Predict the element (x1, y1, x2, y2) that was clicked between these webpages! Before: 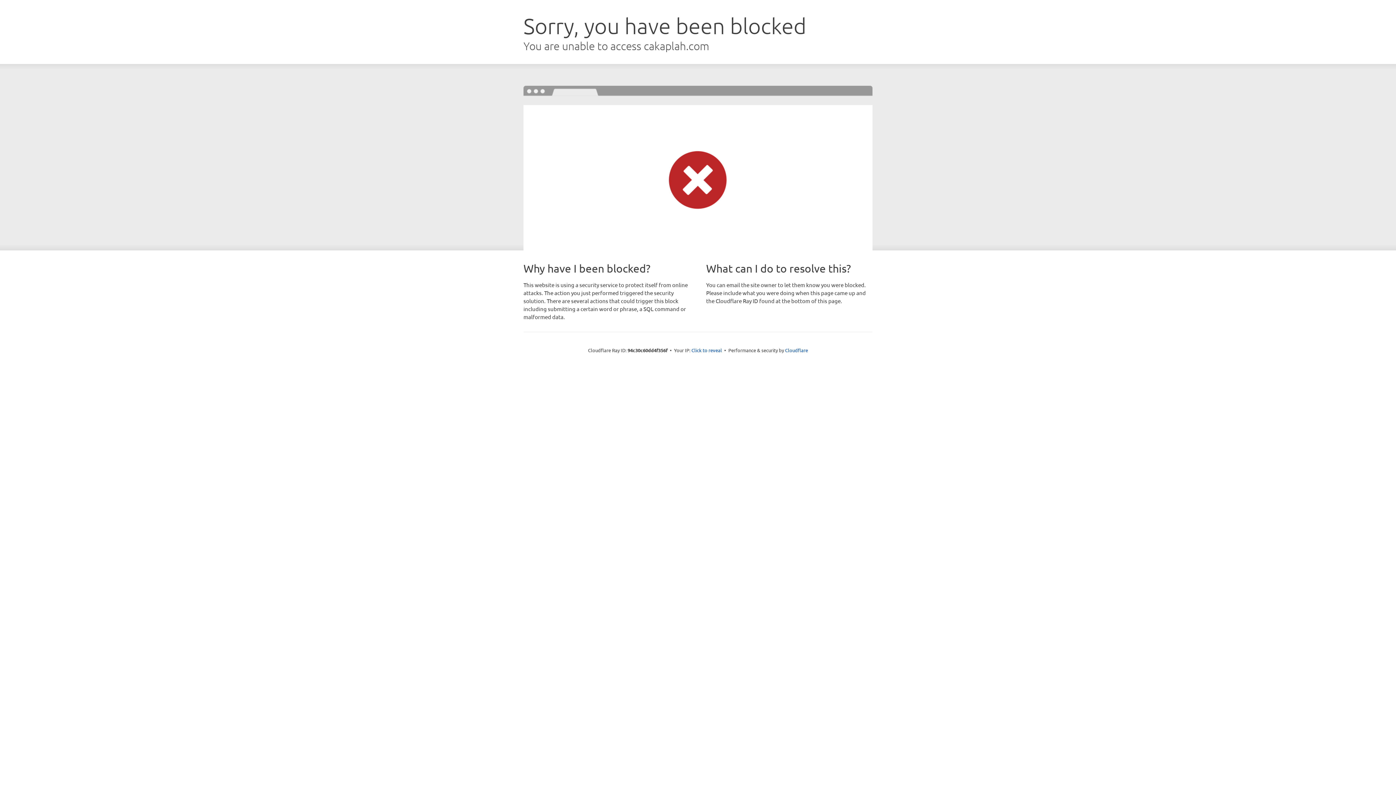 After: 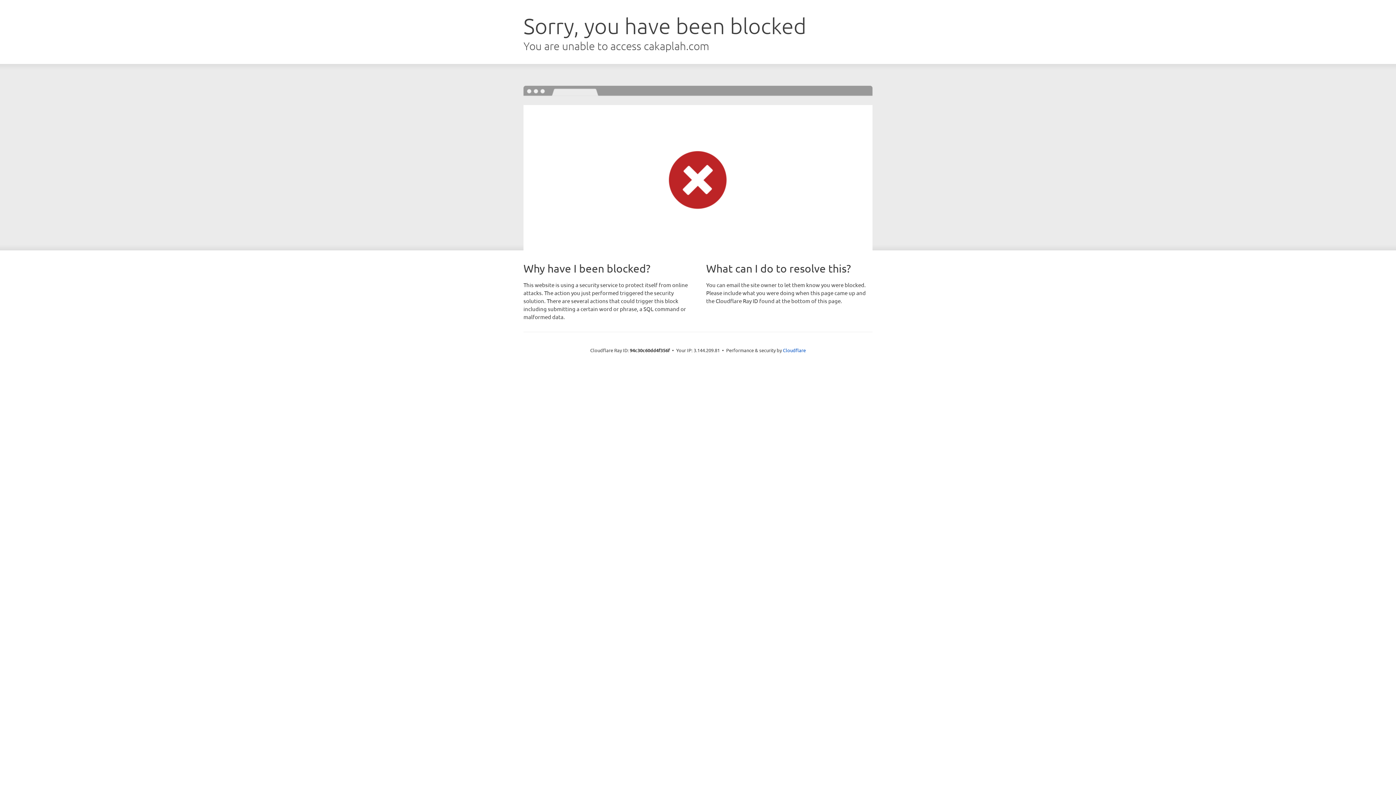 Action: label: Click to reveal bbox: (691, 346, 722, 353)